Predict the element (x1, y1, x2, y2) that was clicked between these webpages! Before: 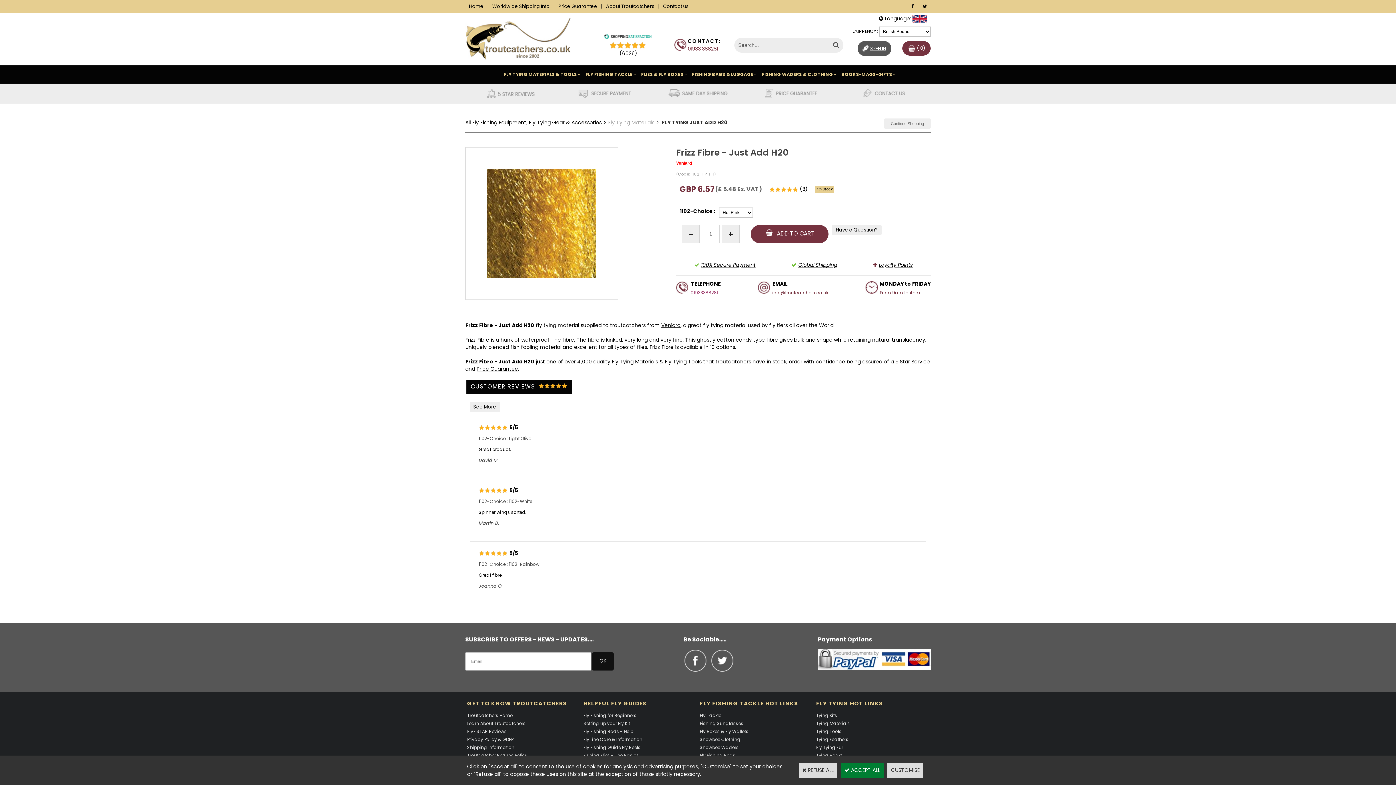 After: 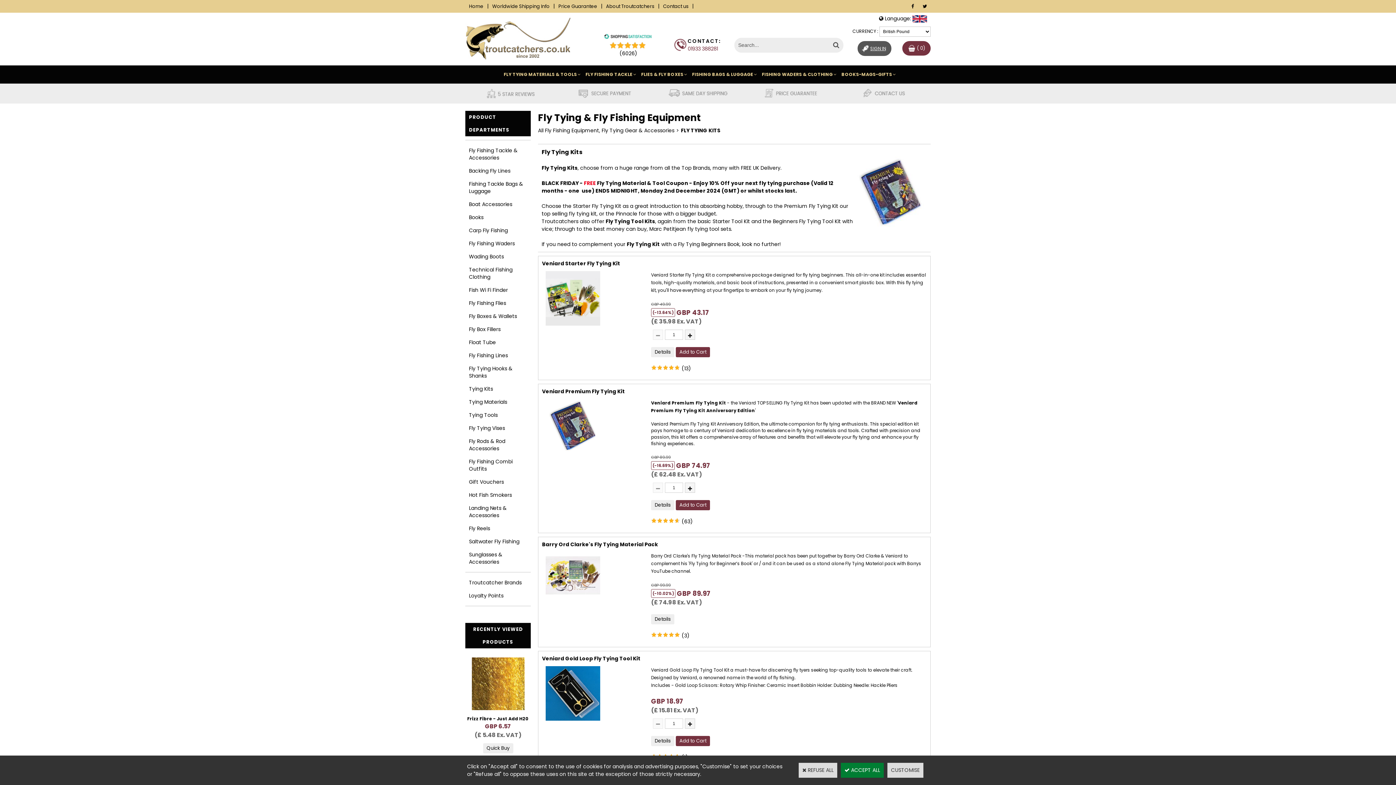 Action: bbox: (814, 710, 839, 720) label: Tying Kits